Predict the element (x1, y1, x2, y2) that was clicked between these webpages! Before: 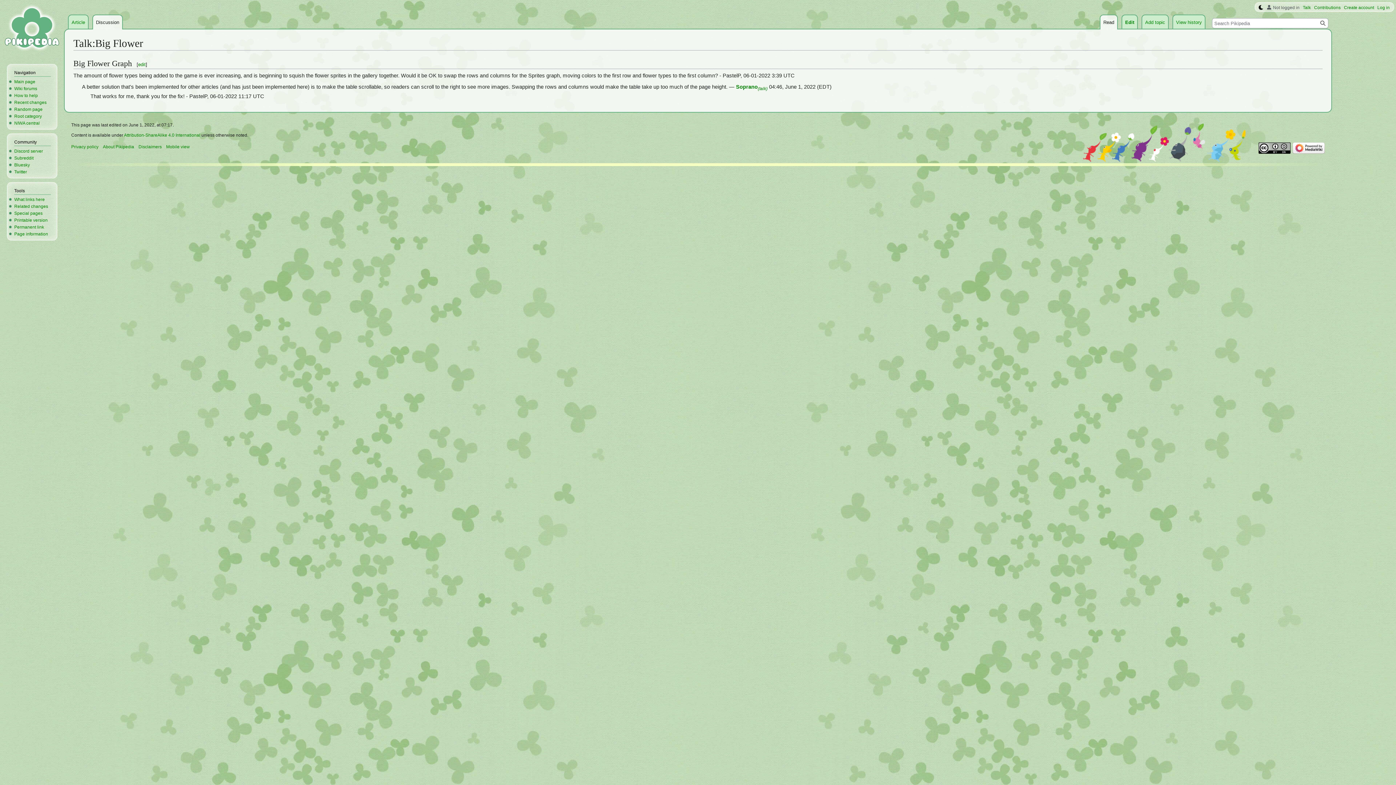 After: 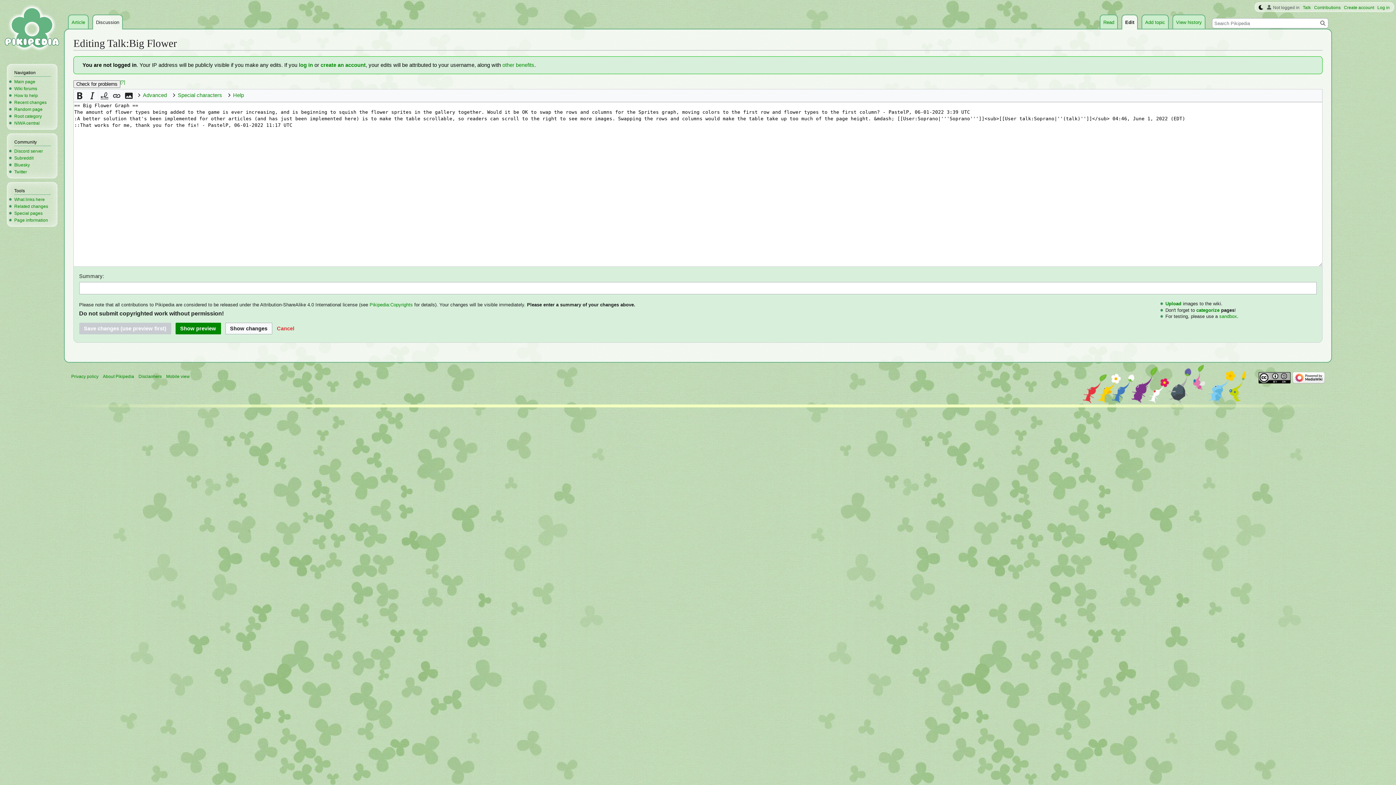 Action: bbox: (1122, 15, 1137, 29) label: Edit